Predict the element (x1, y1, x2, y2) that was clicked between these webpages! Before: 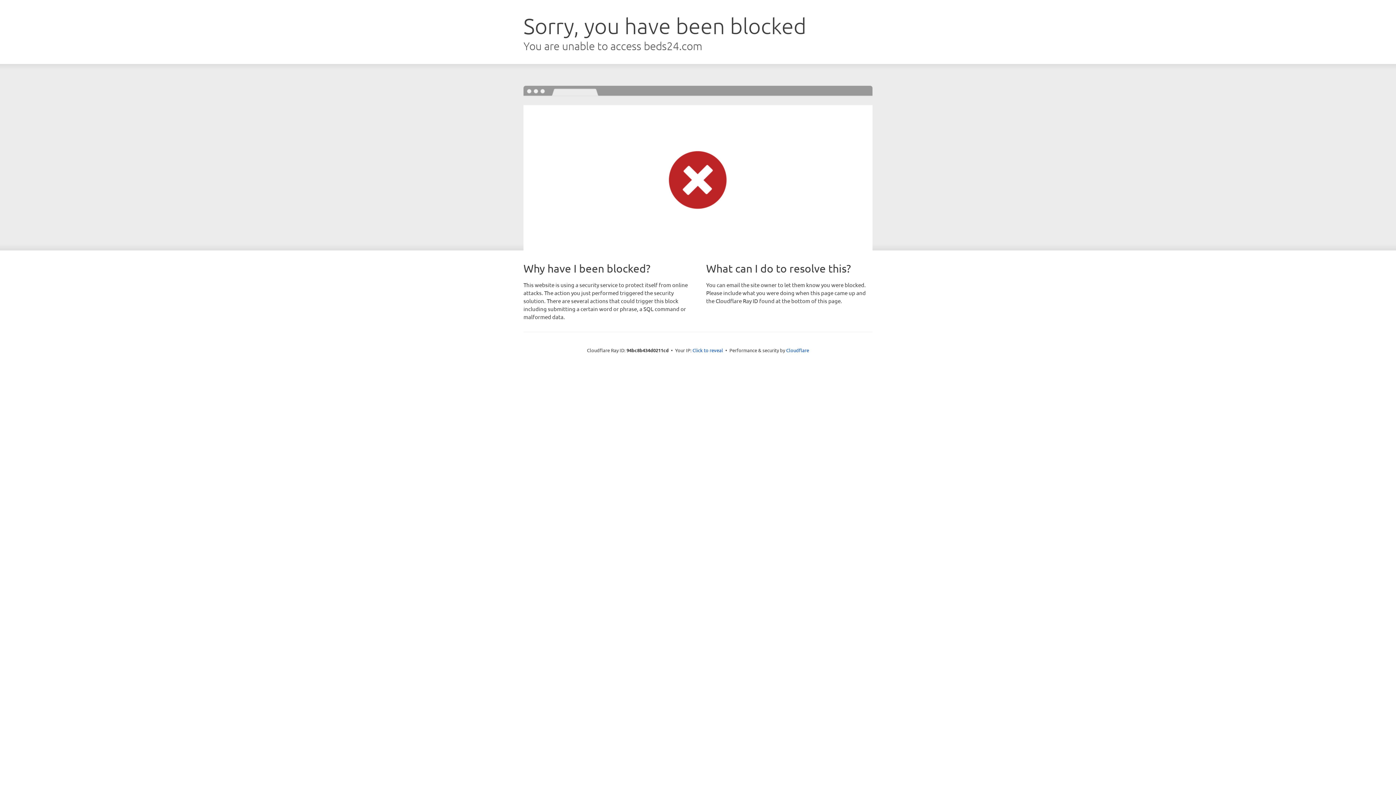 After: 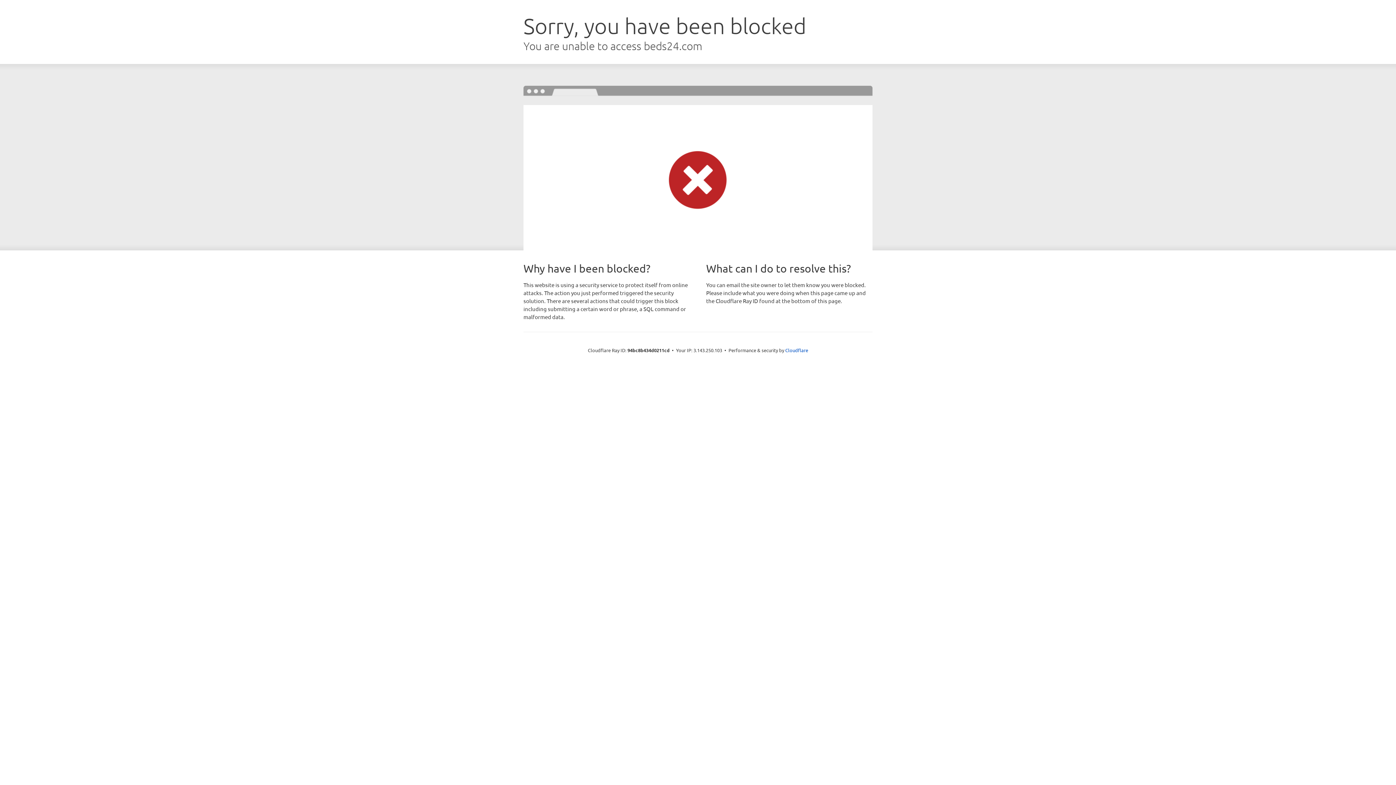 Action: bbox: (692, 346, 723, 353) label: Click to reveal